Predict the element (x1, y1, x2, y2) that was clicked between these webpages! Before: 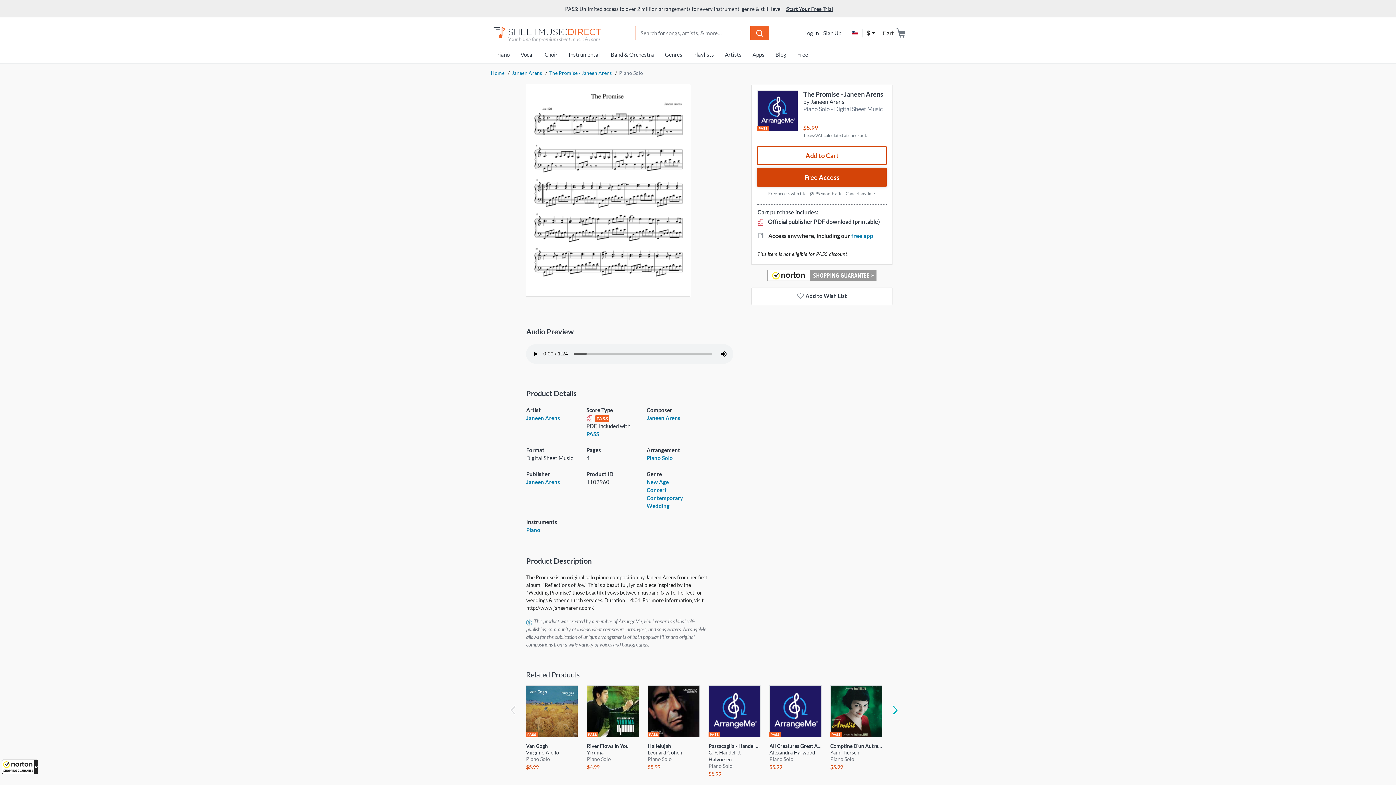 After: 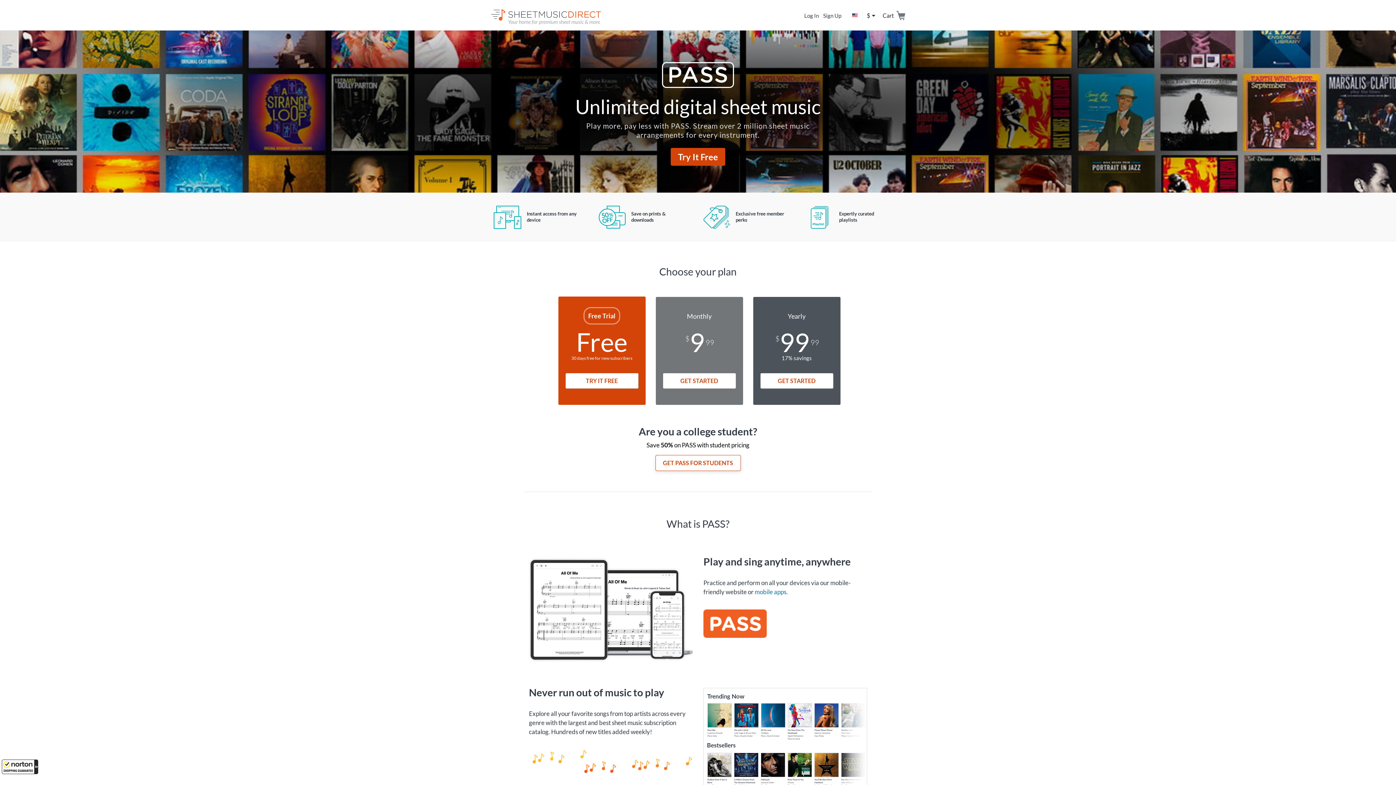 Action: label: Free Access bbox: (757, 168, 886, 186)